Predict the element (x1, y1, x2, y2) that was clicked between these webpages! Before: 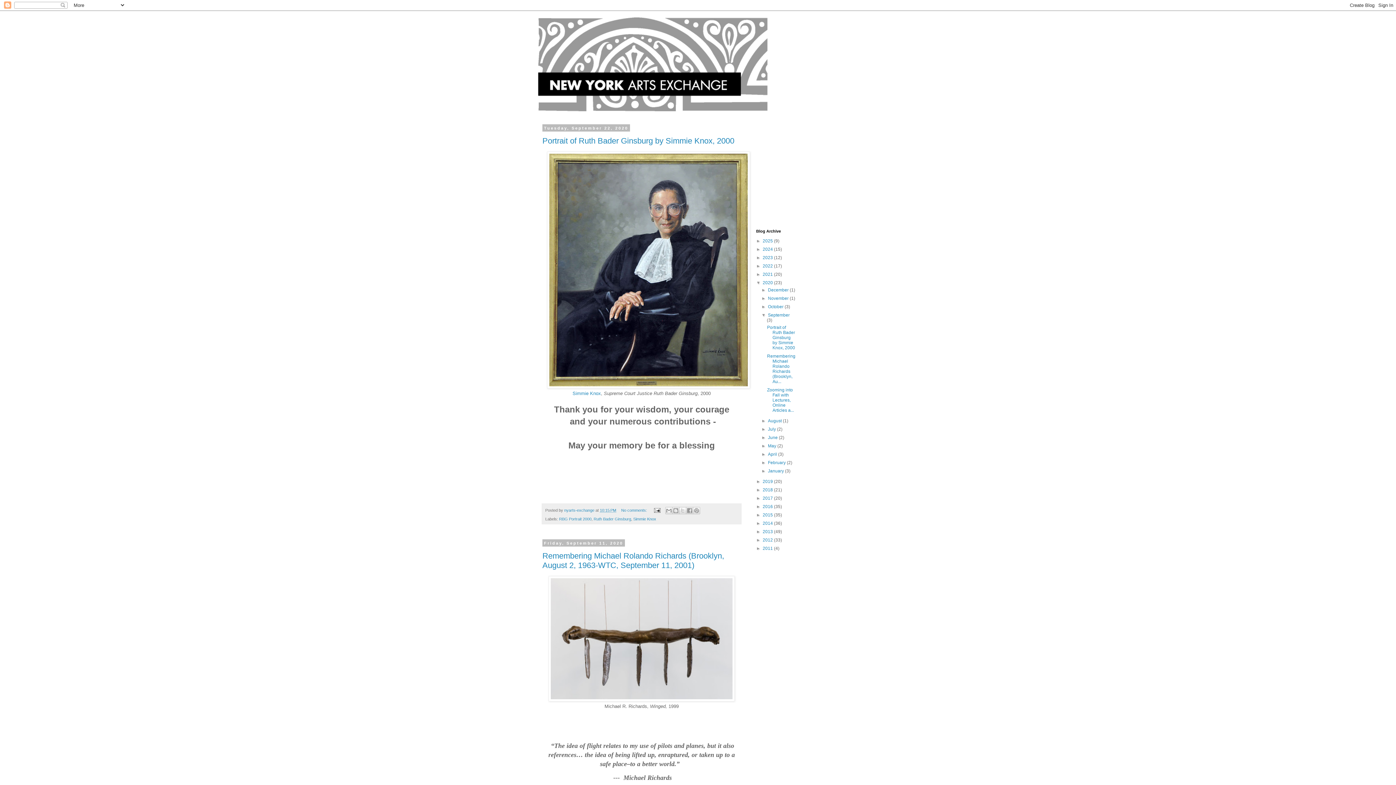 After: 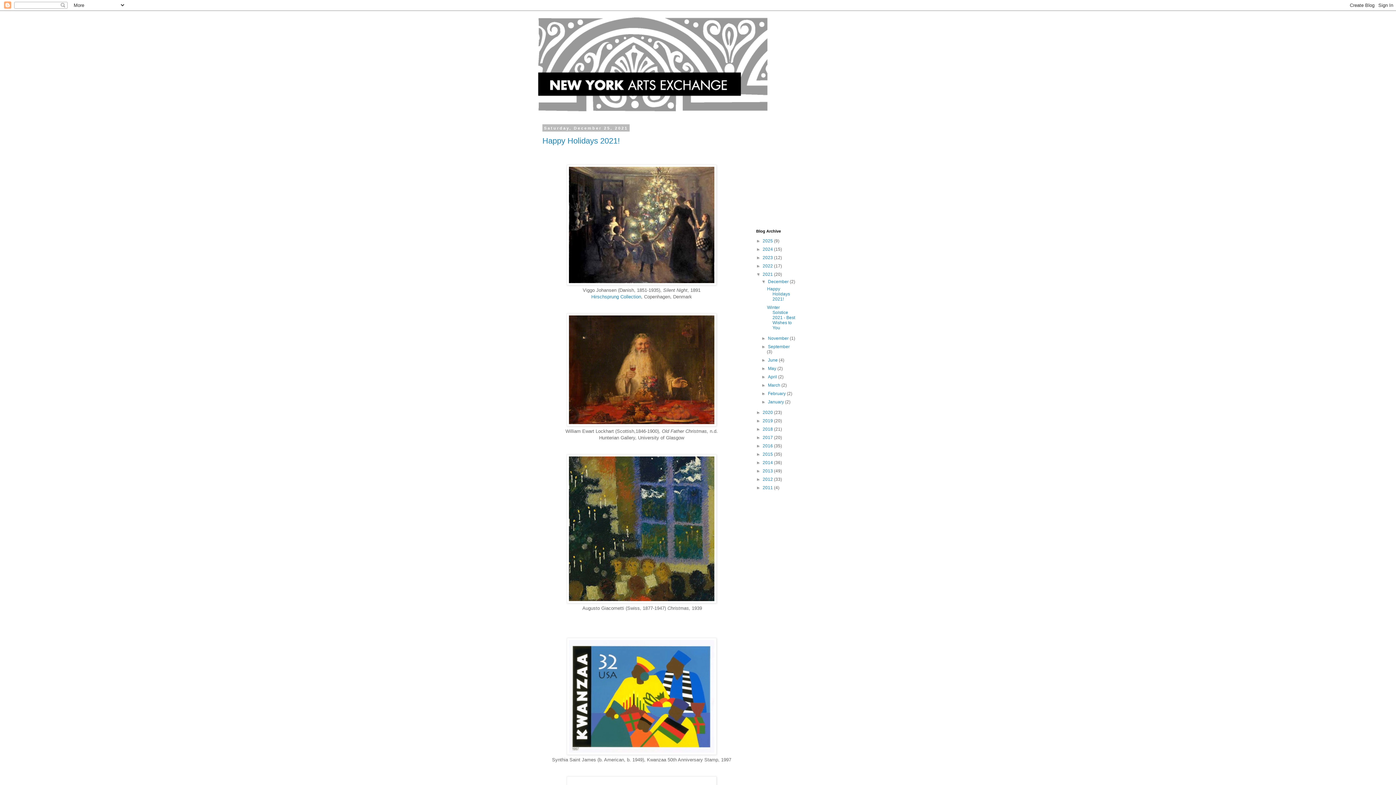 Action: bbox: (762, 272, 774, 277) label: 2021 